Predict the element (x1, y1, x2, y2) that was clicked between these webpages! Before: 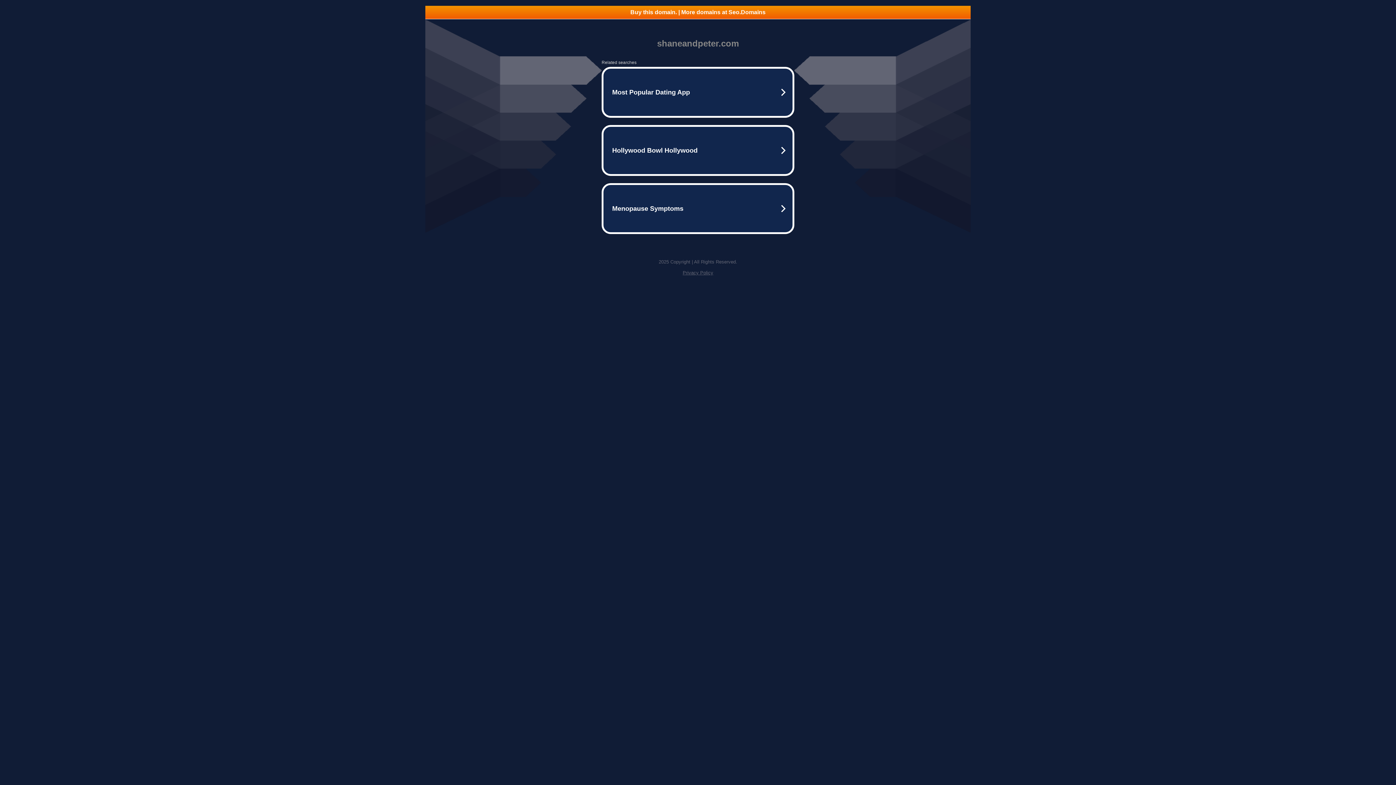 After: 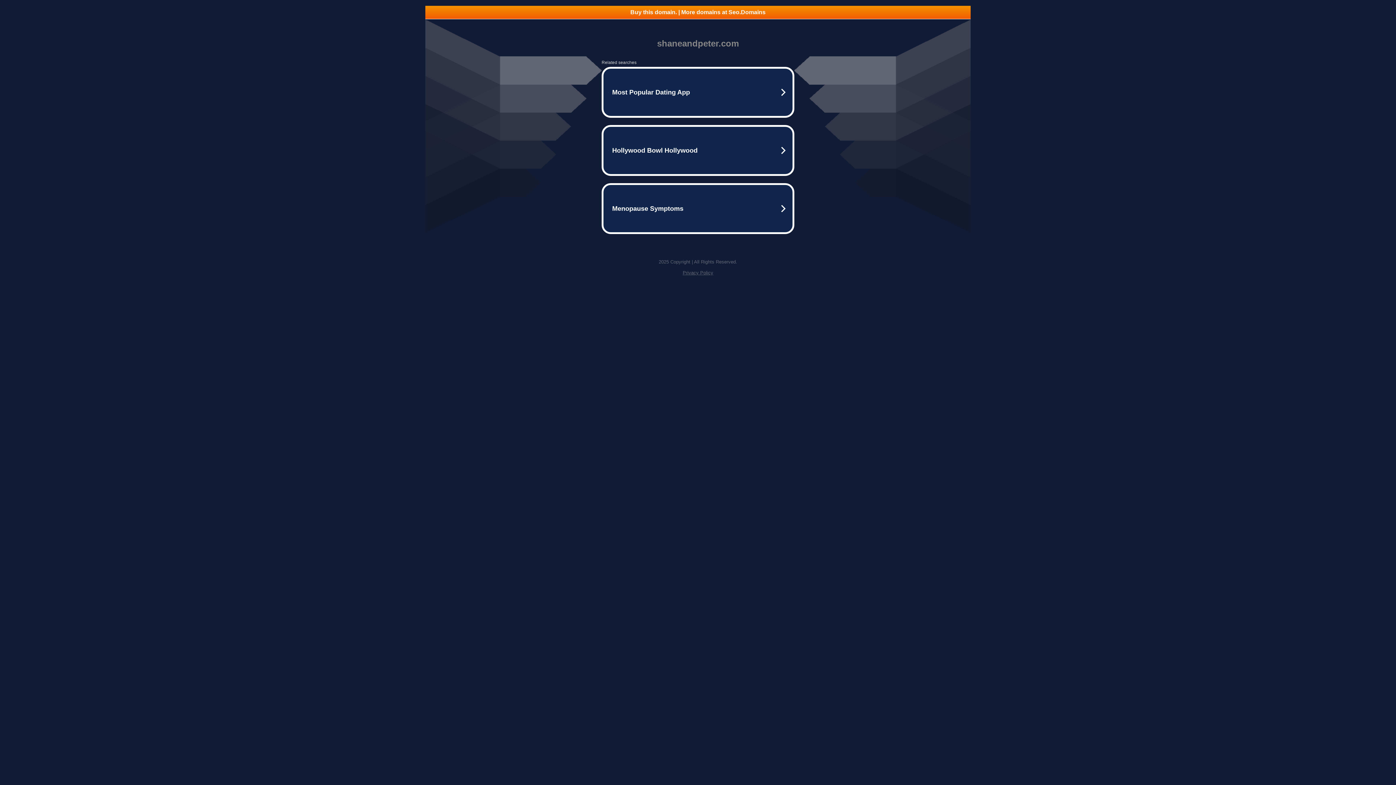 Action: label: Buy this domain. | More domains at Seo.Domains bbox: (425, 5, 970, 18)